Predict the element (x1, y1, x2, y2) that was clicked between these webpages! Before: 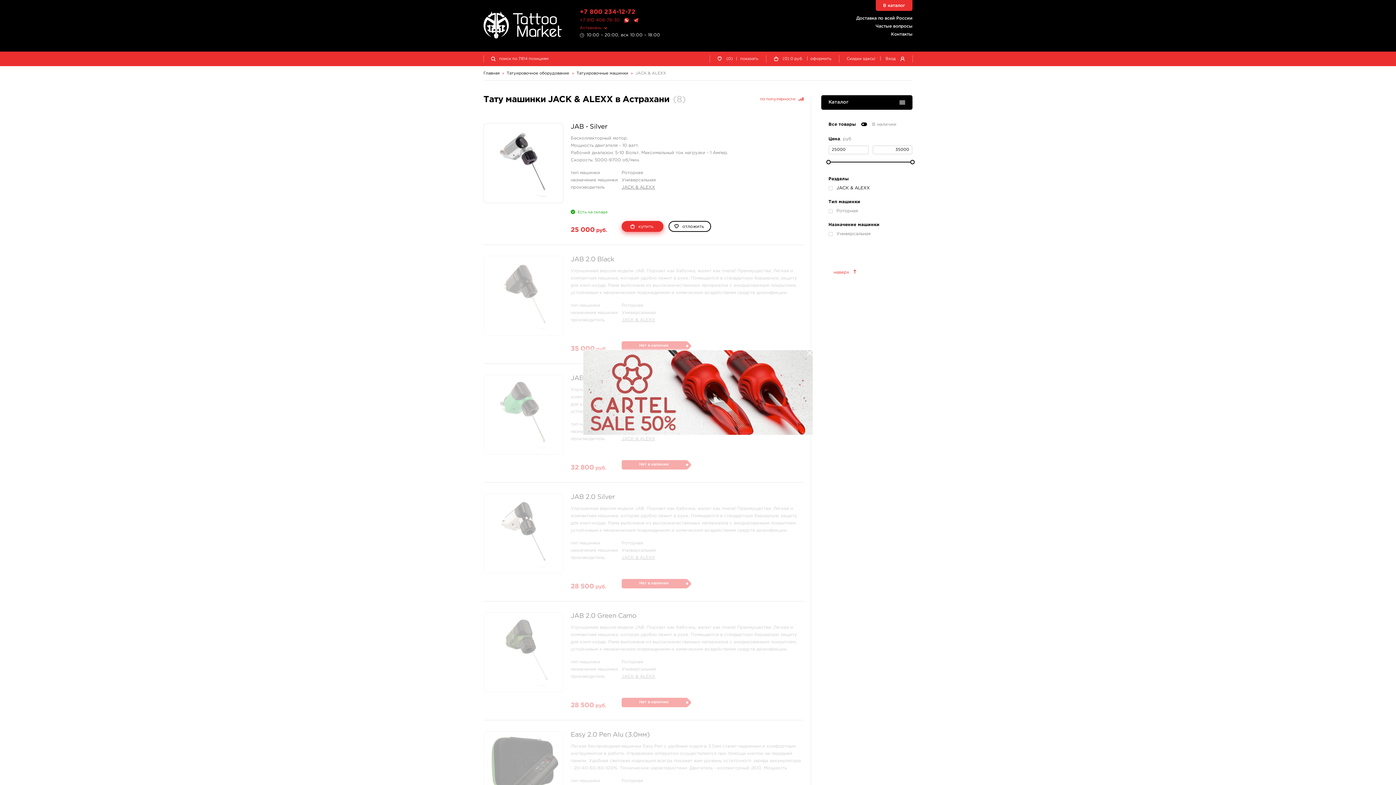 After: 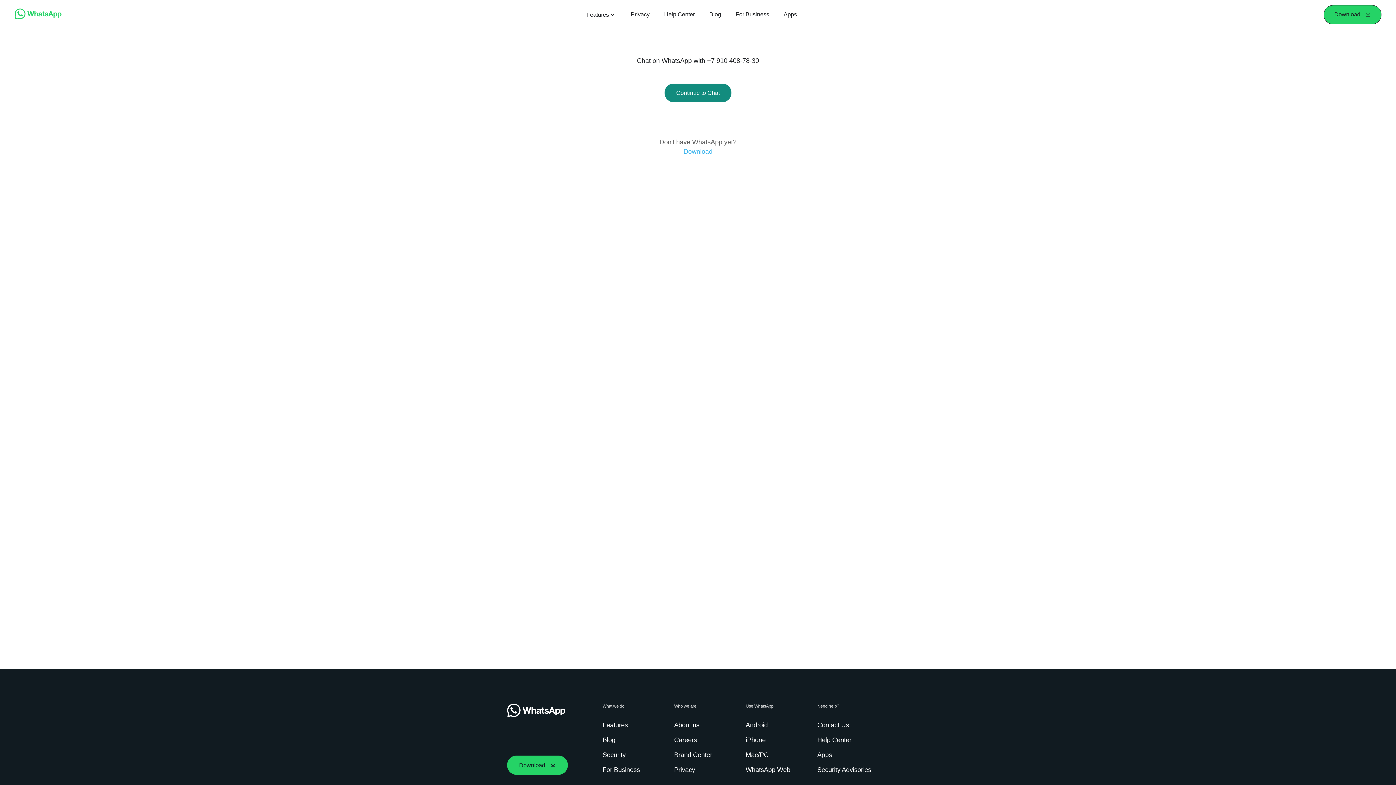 Action: bbox: (620, 16, 629, 24)